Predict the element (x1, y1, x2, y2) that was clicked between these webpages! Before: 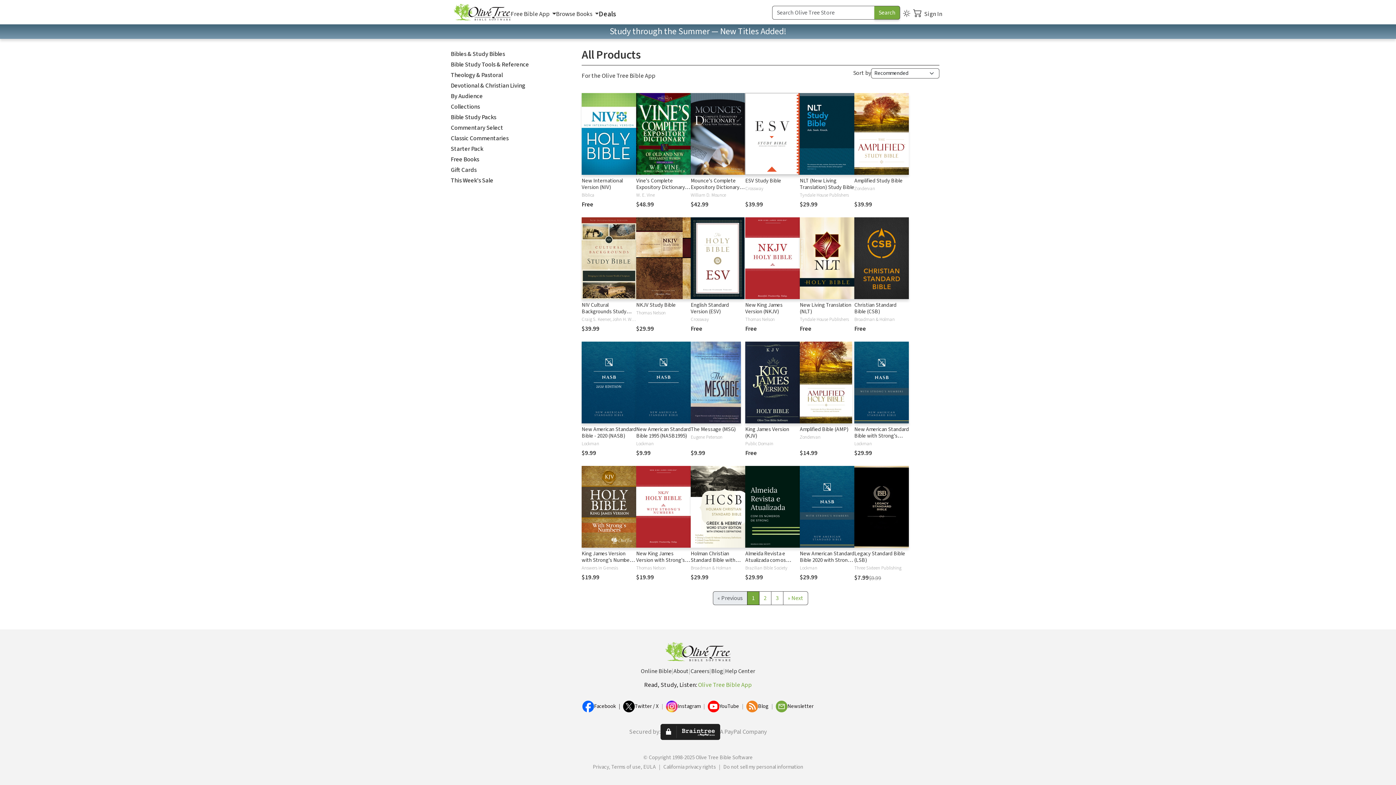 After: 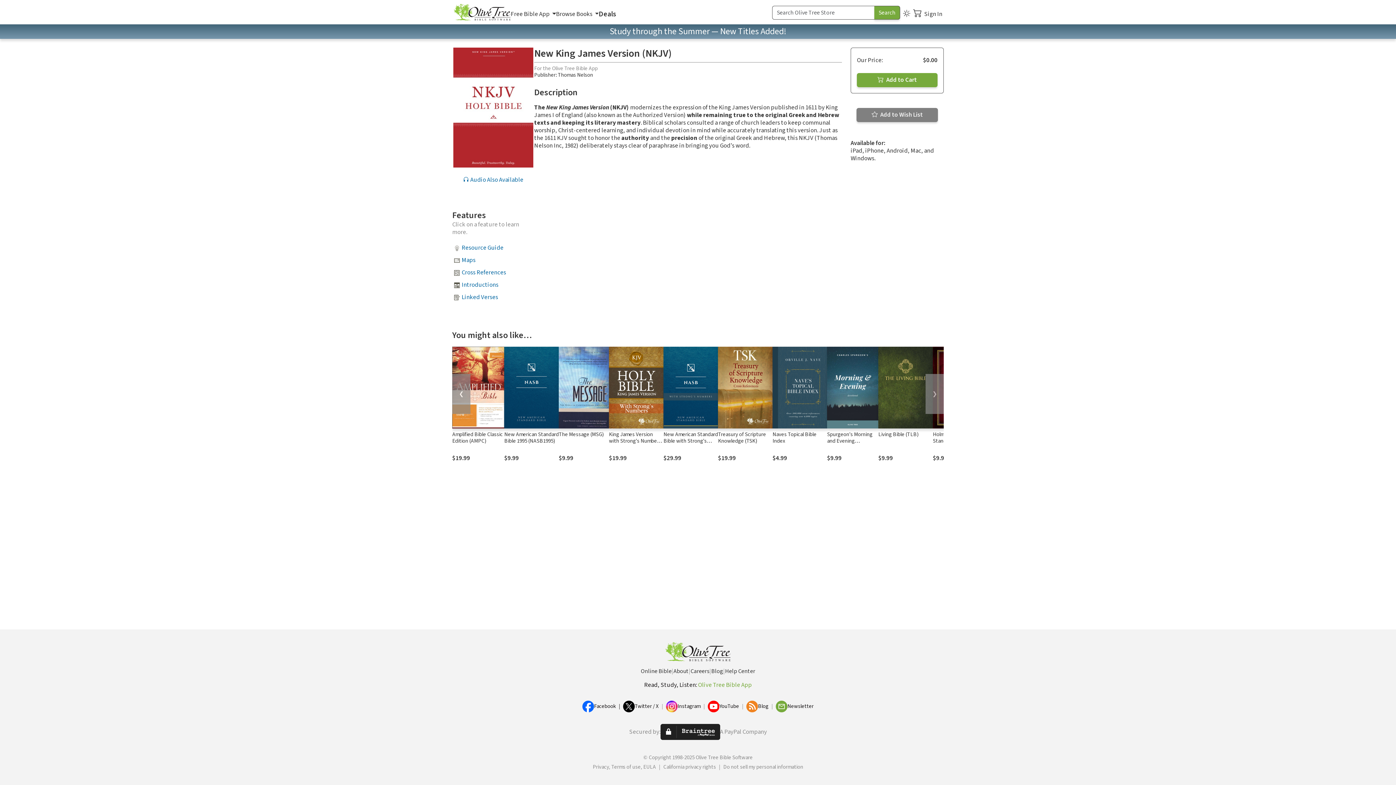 Action: bbox: (745, 217, 800, 299)